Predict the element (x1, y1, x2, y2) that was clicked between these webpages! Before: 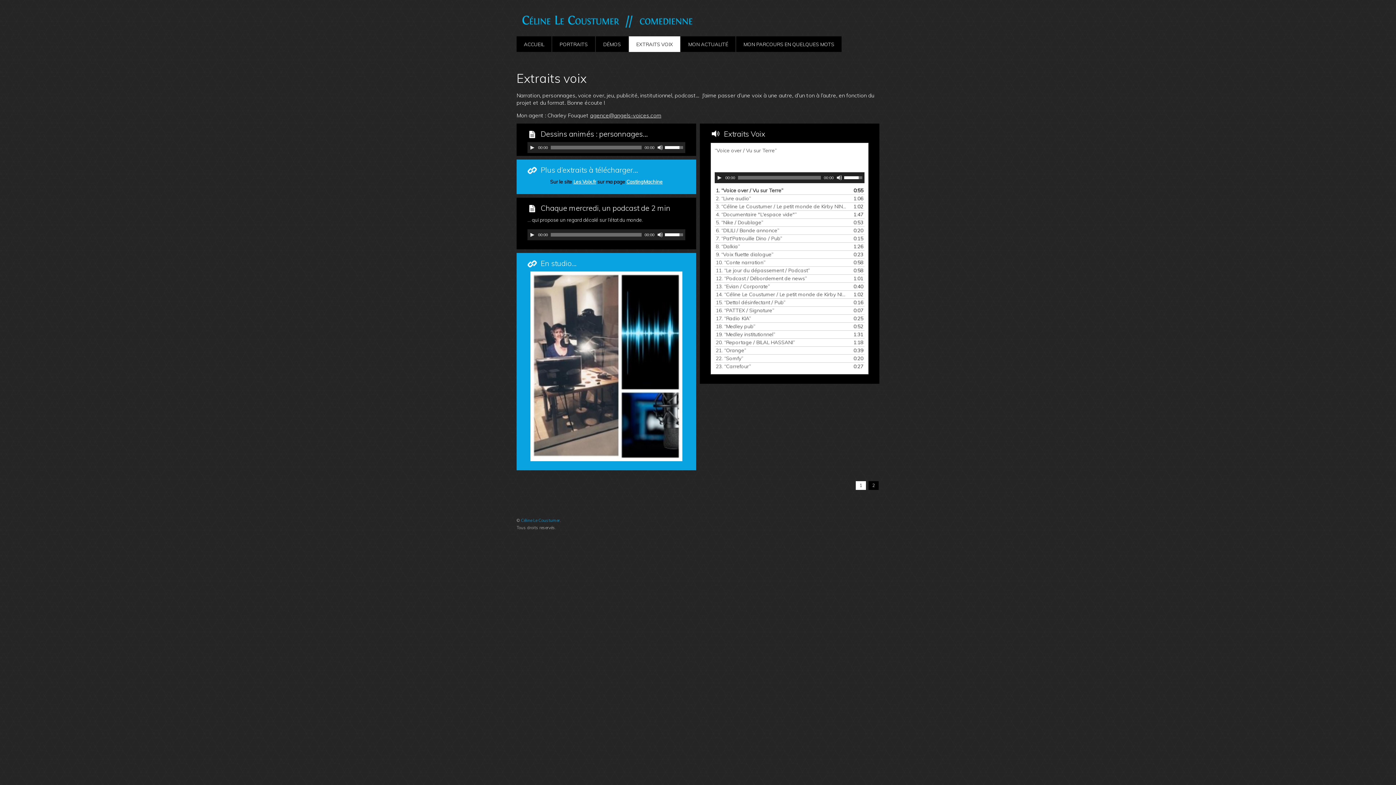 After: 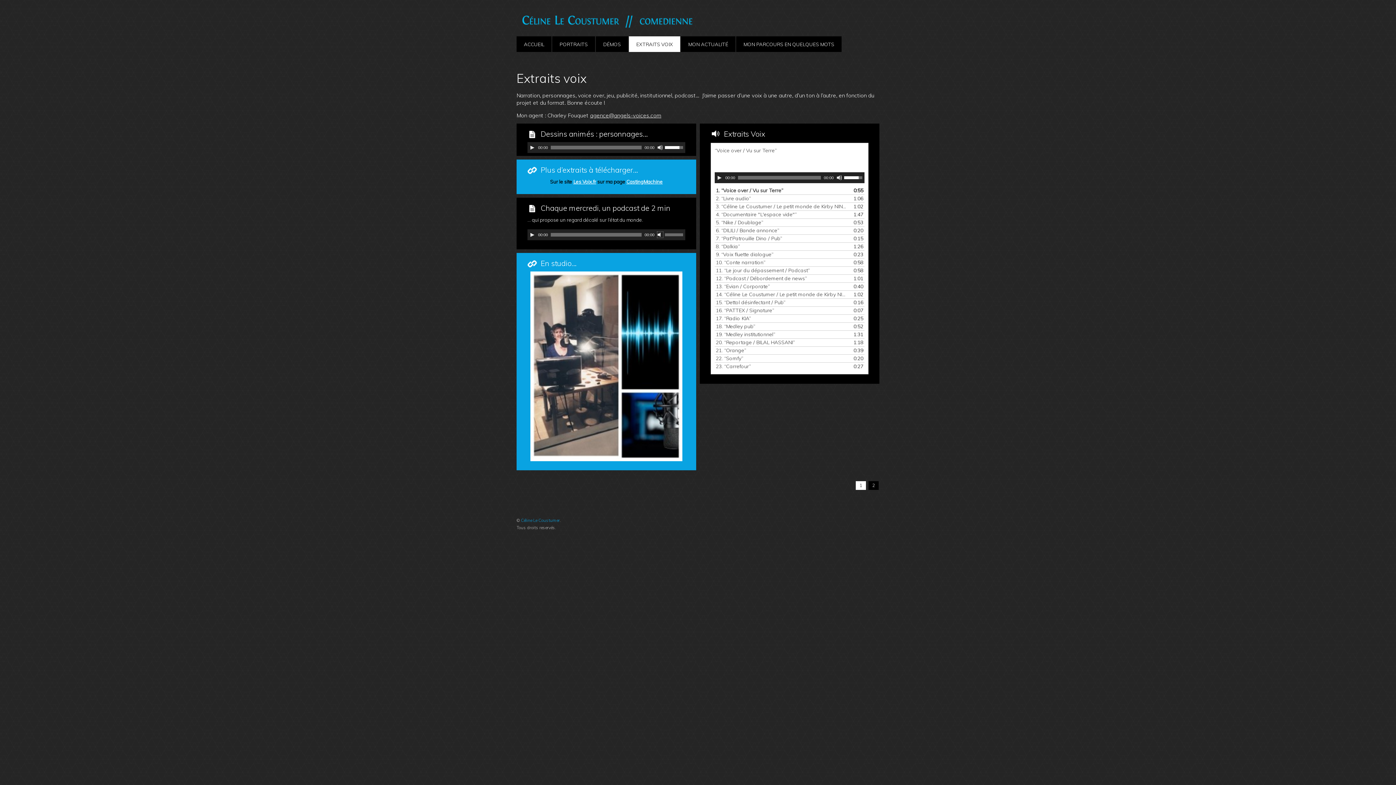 Action: label: Mute Toggle bbox: (657, 232, 663, 237)